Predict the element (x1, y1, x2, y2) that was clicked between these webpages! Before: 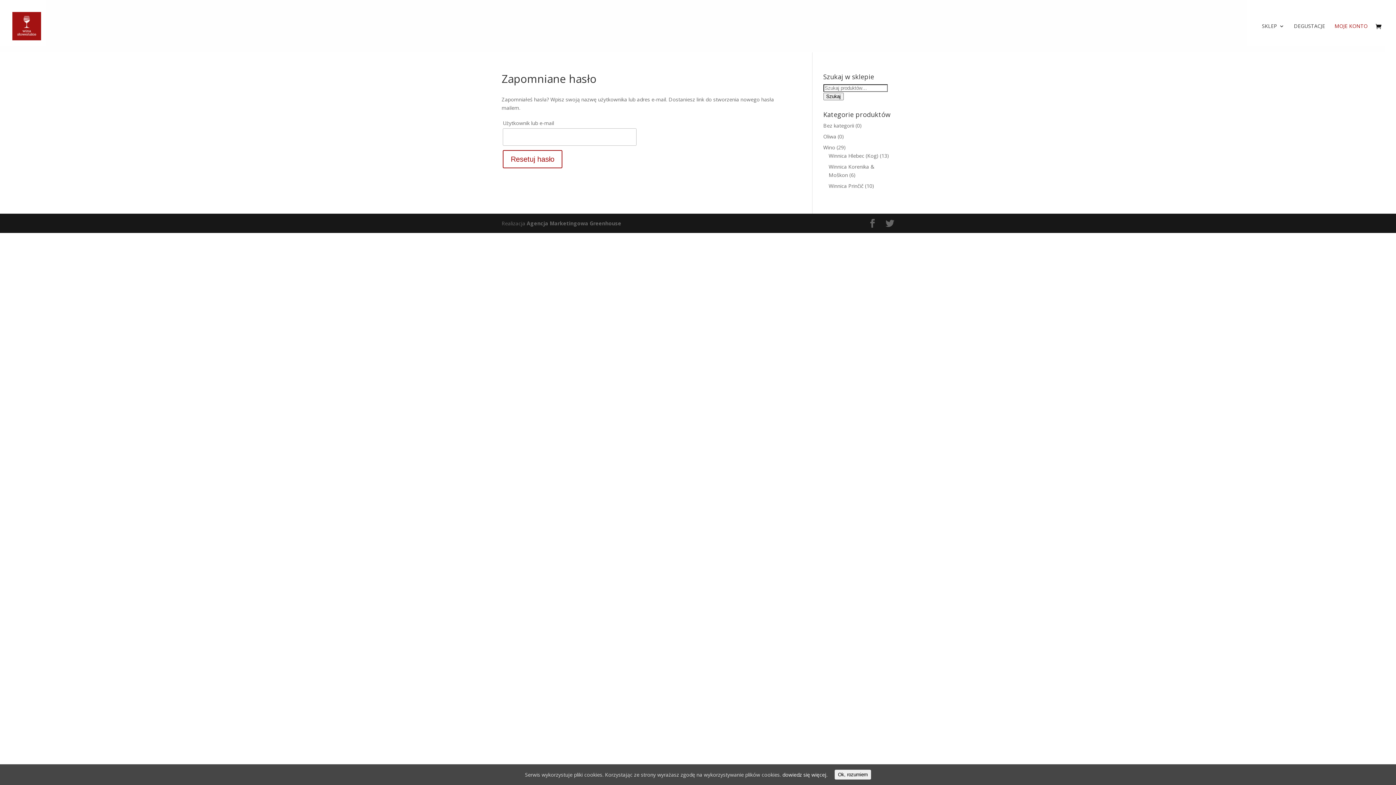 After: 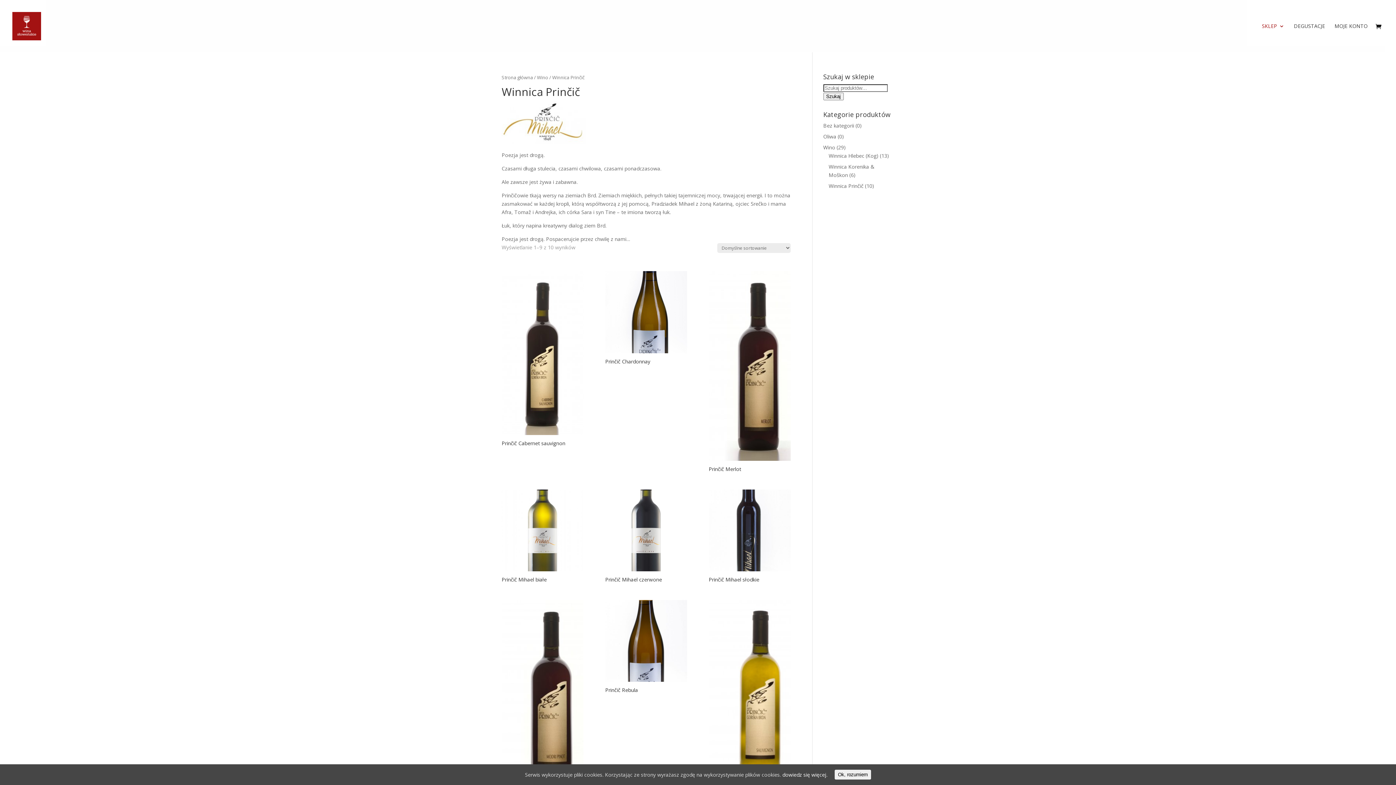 Action: label: Winnica Prinčič bbox: (828, 182, 863, 189)